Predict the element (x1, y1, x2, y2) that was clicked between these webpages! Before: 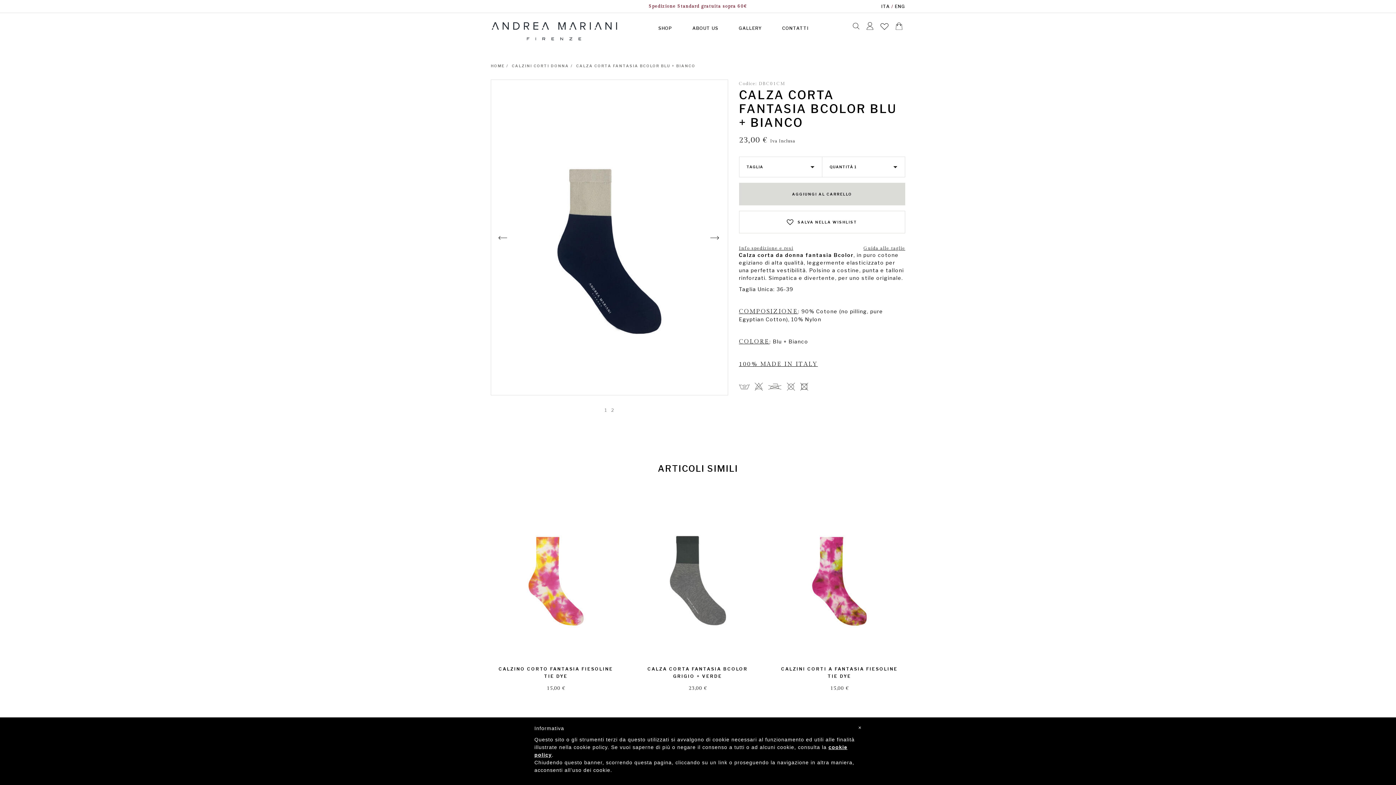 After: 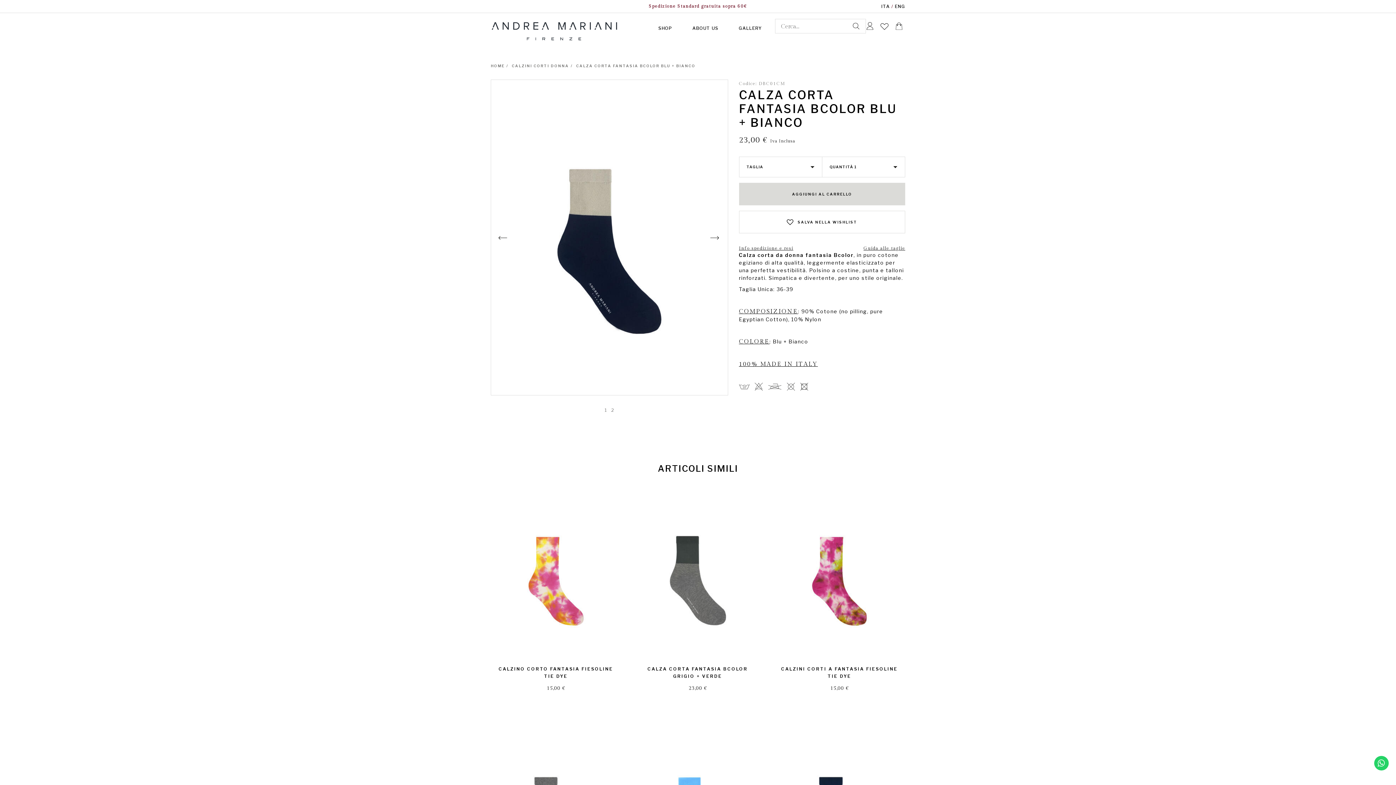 Action: bbox: (853, 20, 859, 30)